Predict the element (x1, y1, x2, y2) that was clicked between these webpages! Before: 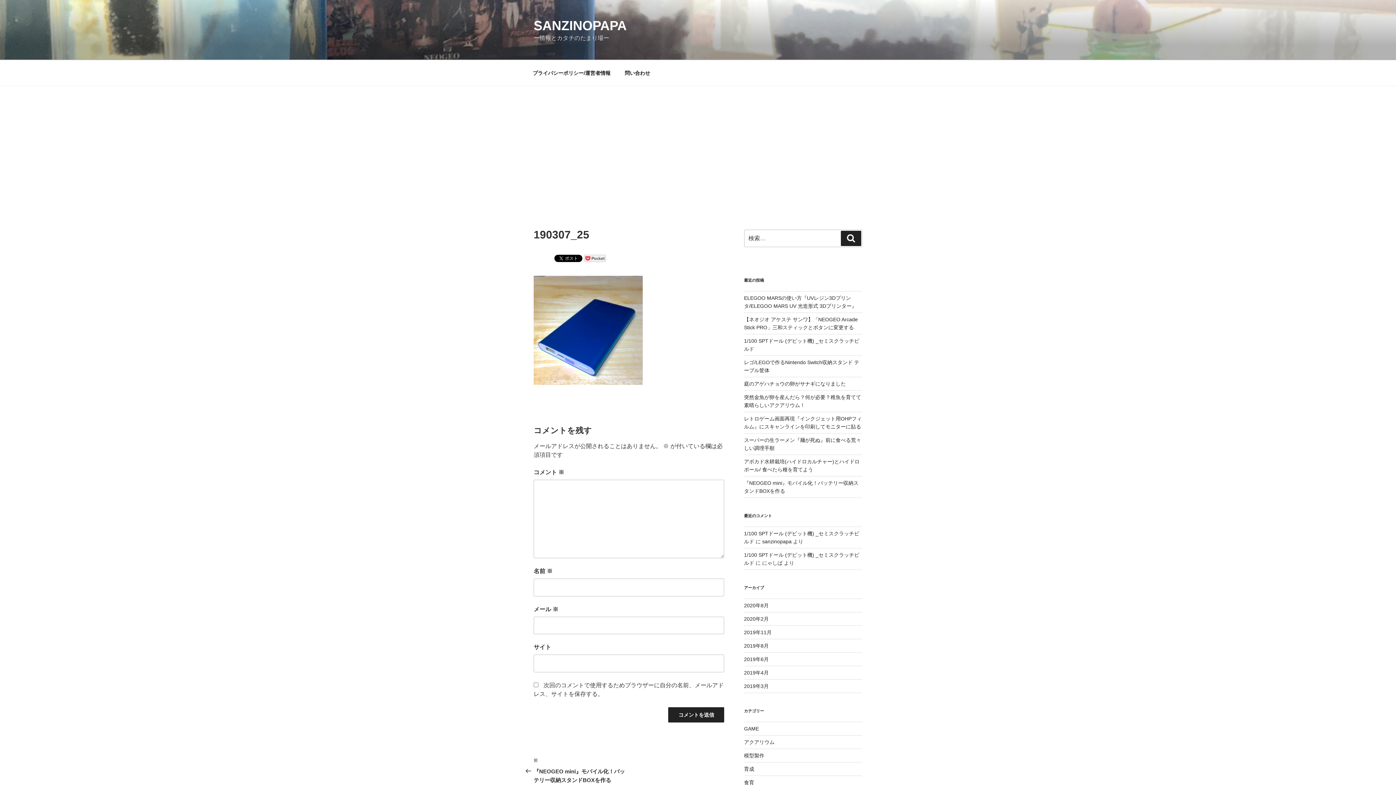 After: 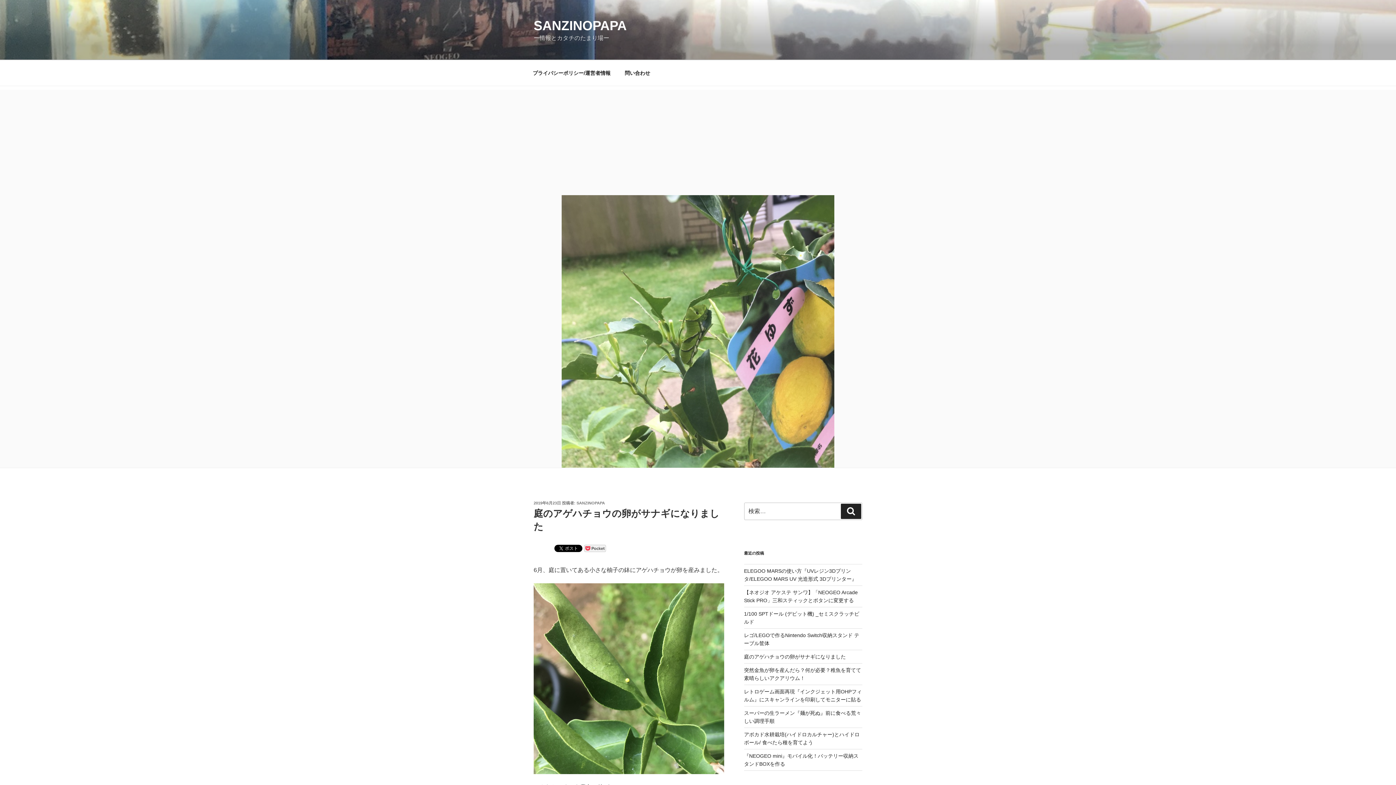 Action: bbox: (744, 381, 846, 387) label: 庭のアゲハチョウの卵がサナギになりました